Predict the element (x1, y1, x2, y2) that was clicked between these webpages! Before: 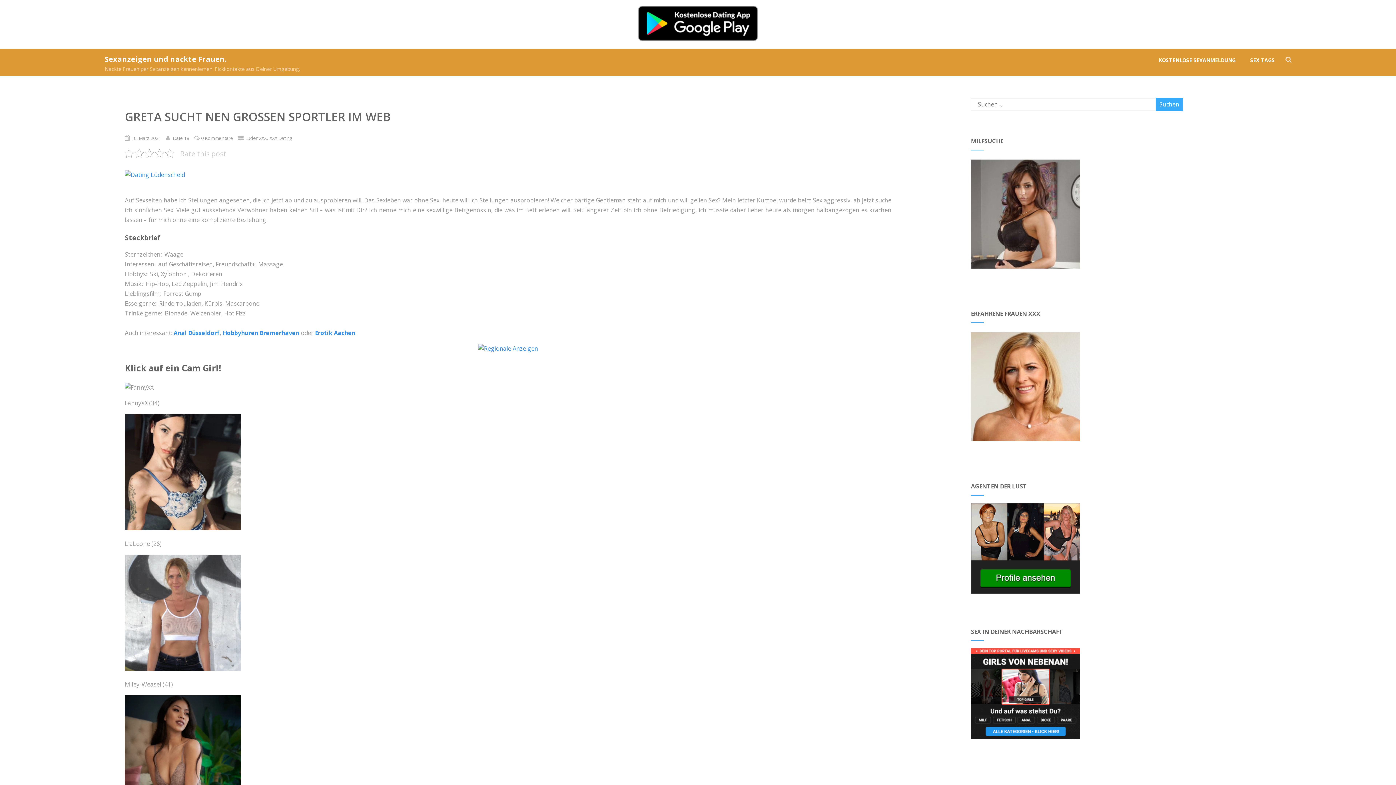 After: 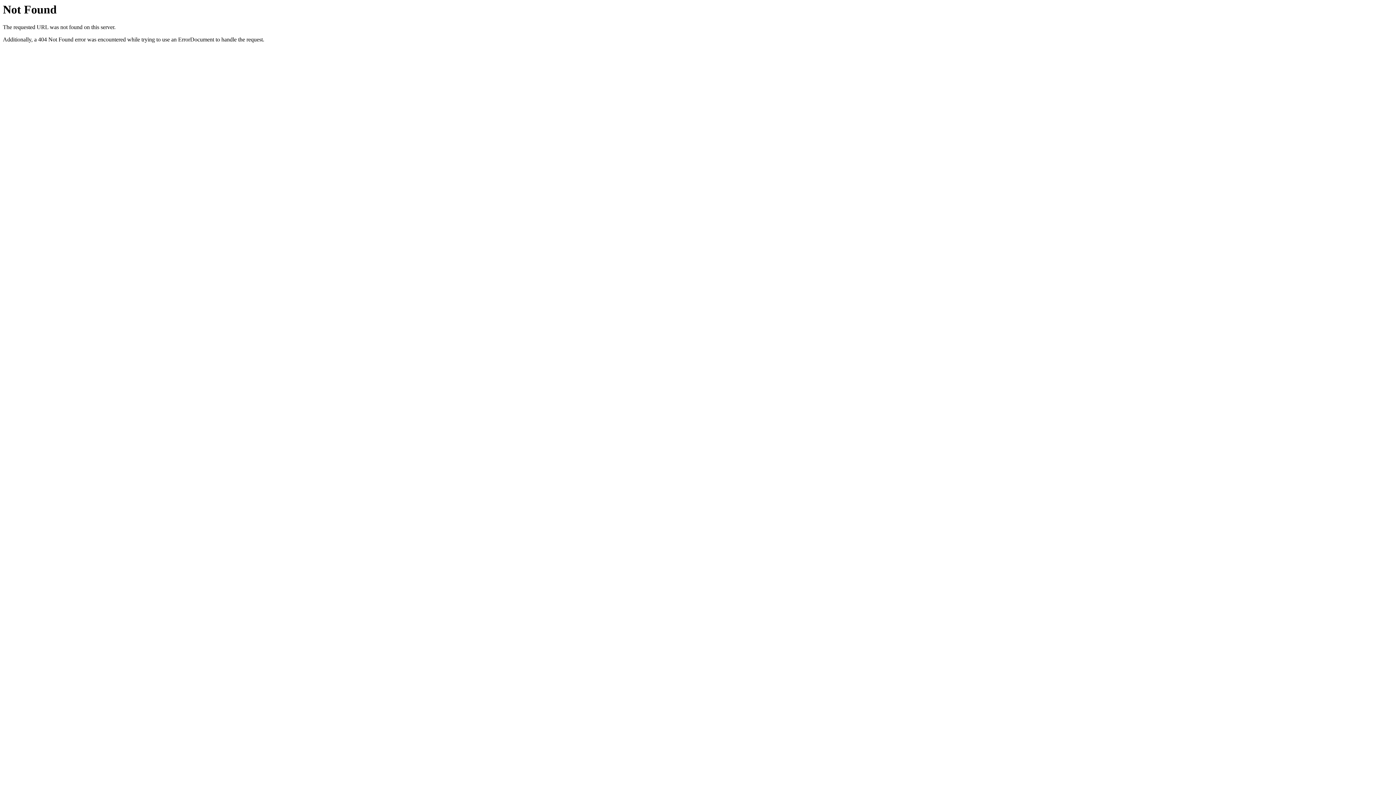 Action: label: Erotik Aachen bbox: (315, 329, 355, 337)